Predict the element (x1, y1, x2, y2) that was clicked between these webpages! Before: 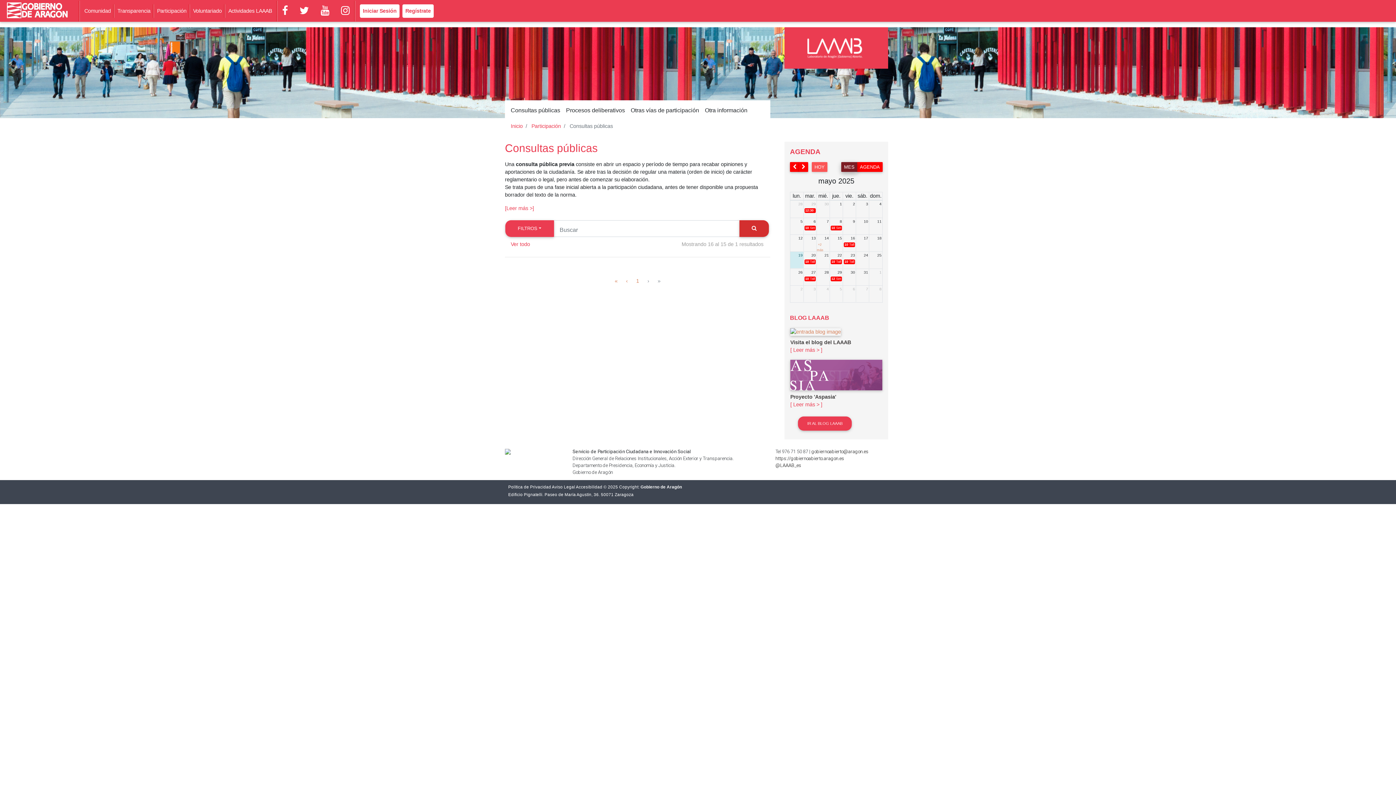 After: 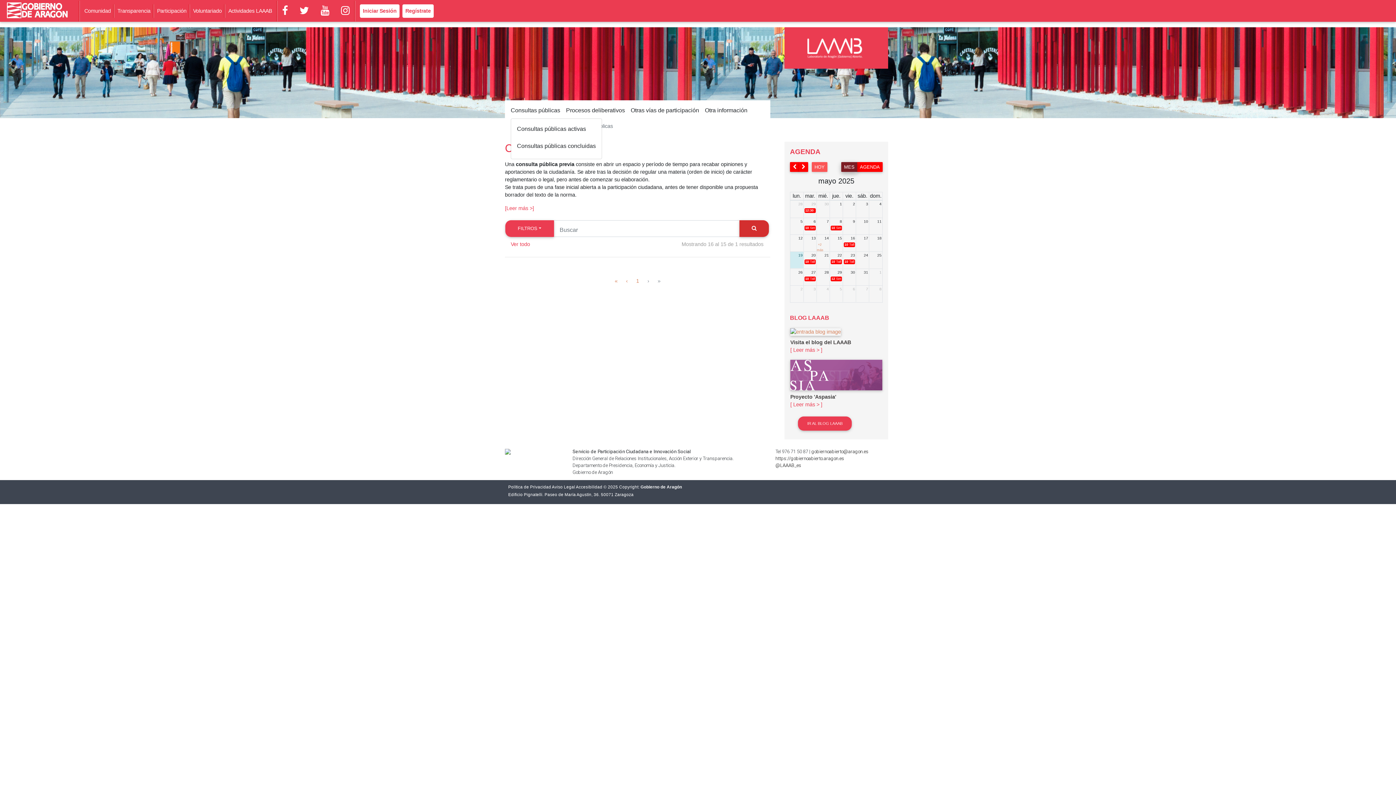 Action: label: Consultas públicas bbox: (510, 103, 560, 117)